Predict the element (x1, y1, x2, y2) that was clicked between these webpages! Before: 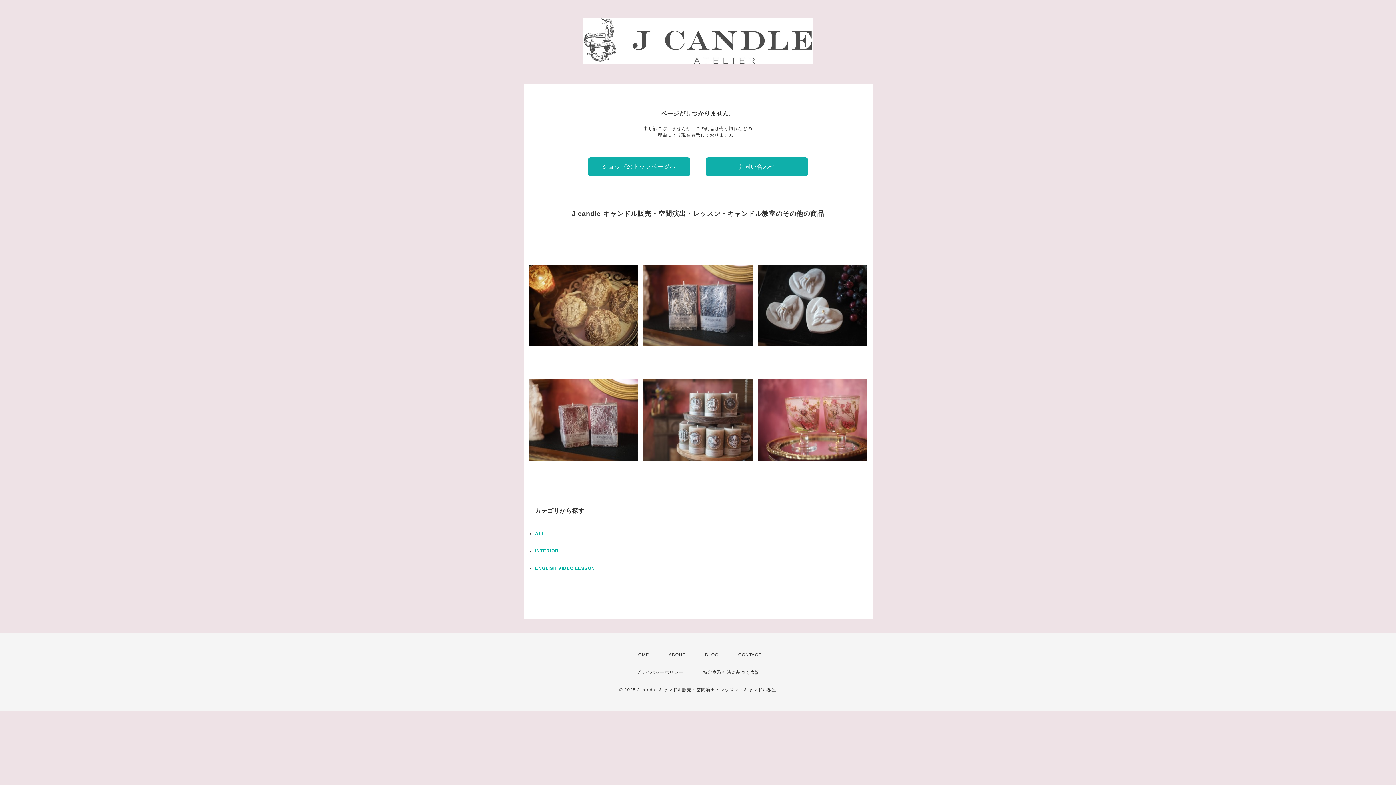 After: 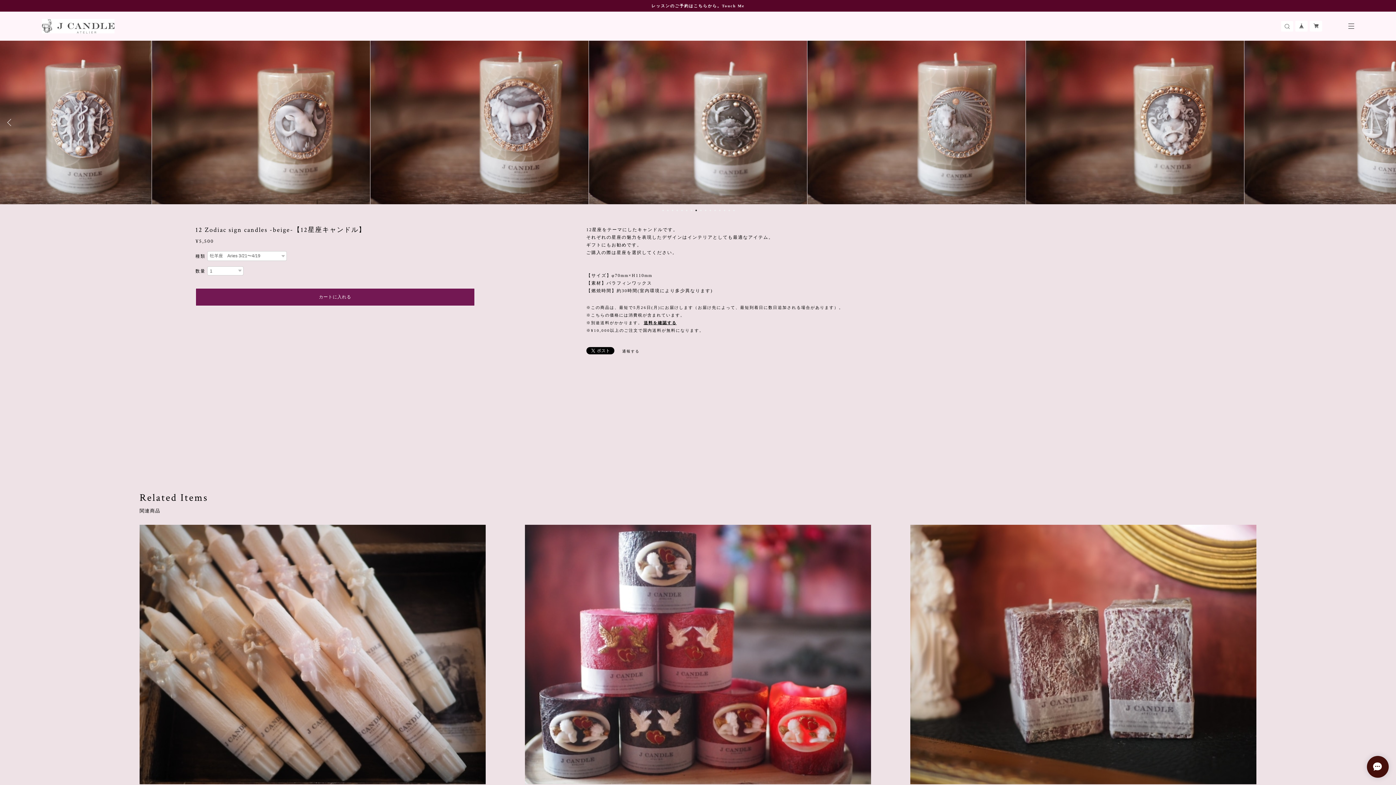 Action: bbox: (643, 365, 752, 474) label: 12 Zodiac sign candles -beige-【12星座キャンドル】
¥5,500